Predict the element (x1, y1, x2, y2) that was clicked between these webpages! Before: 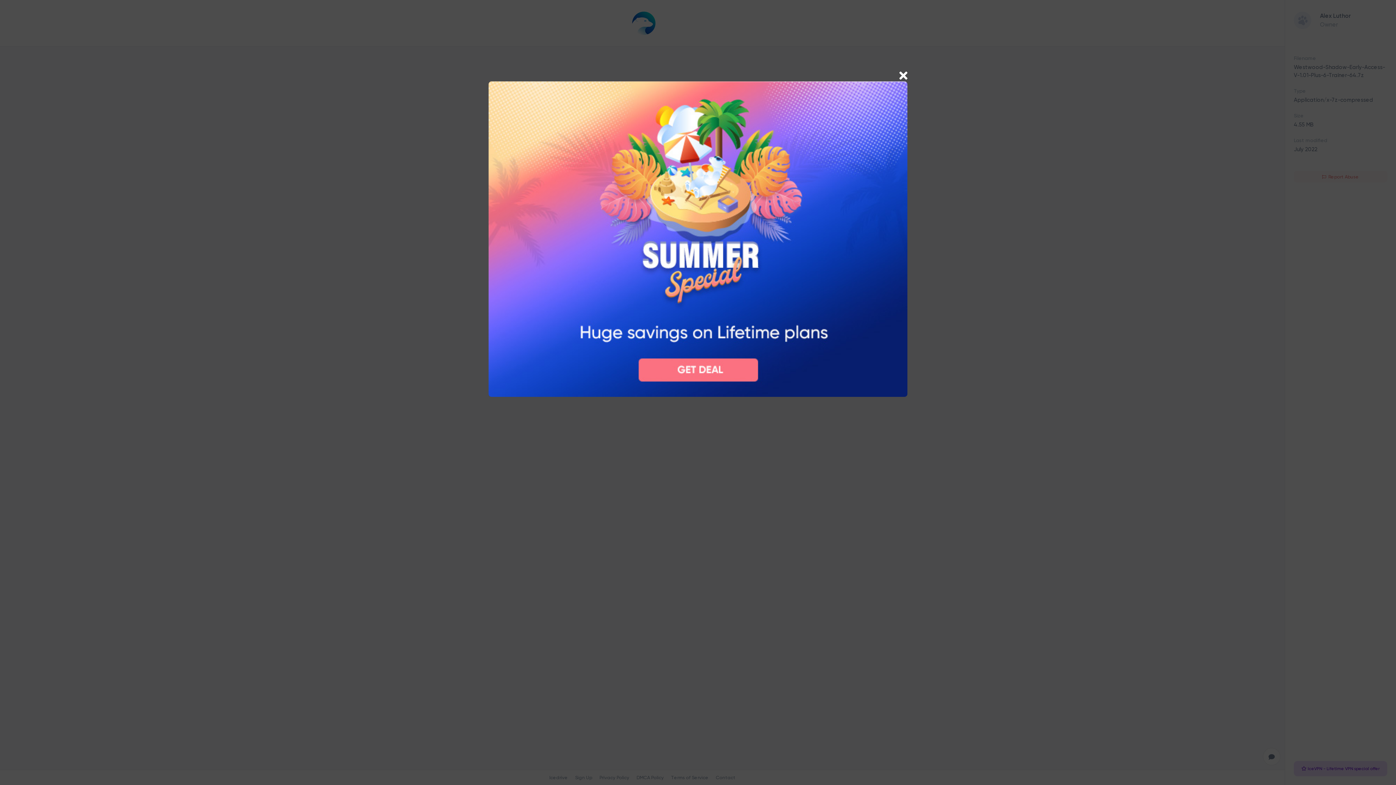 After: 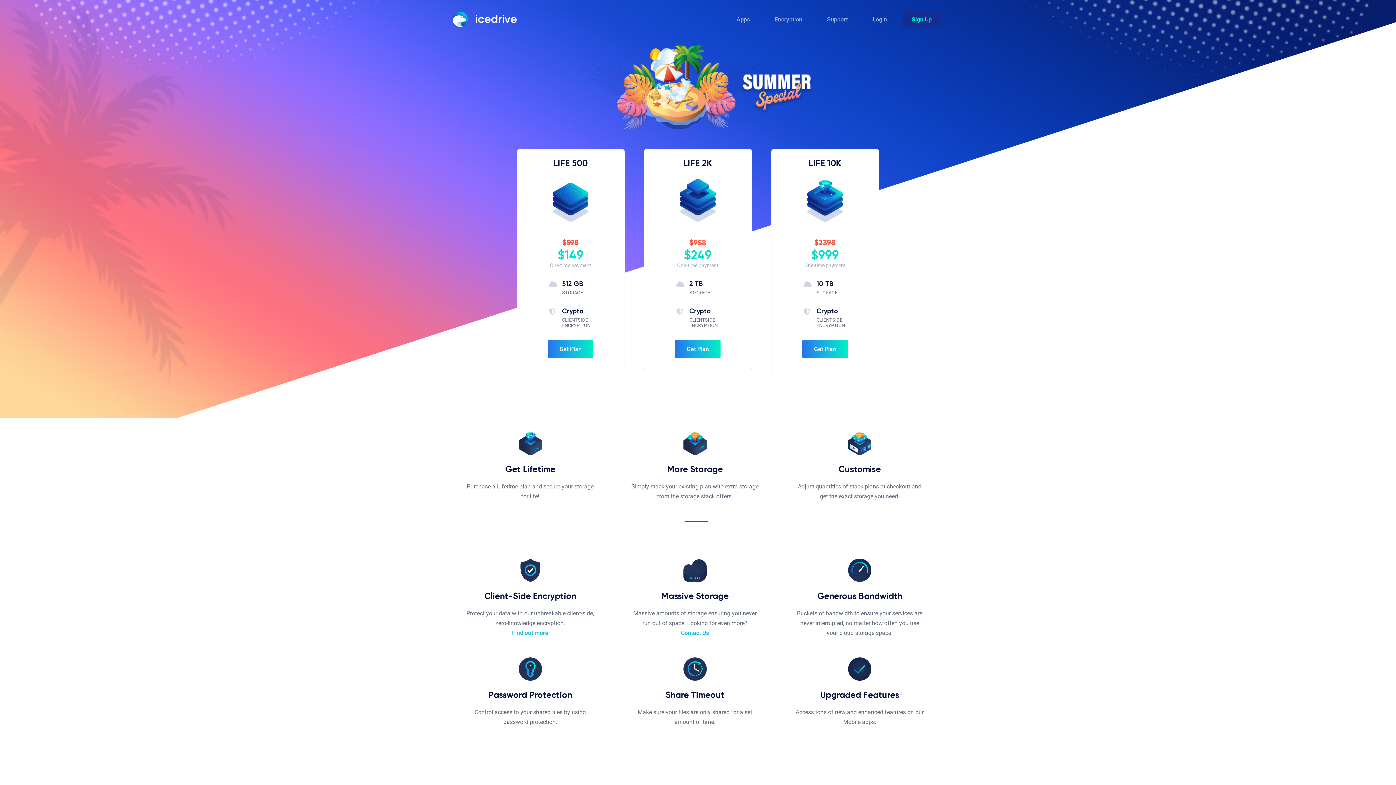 Action: bbox: (488, 235, 907, 241)